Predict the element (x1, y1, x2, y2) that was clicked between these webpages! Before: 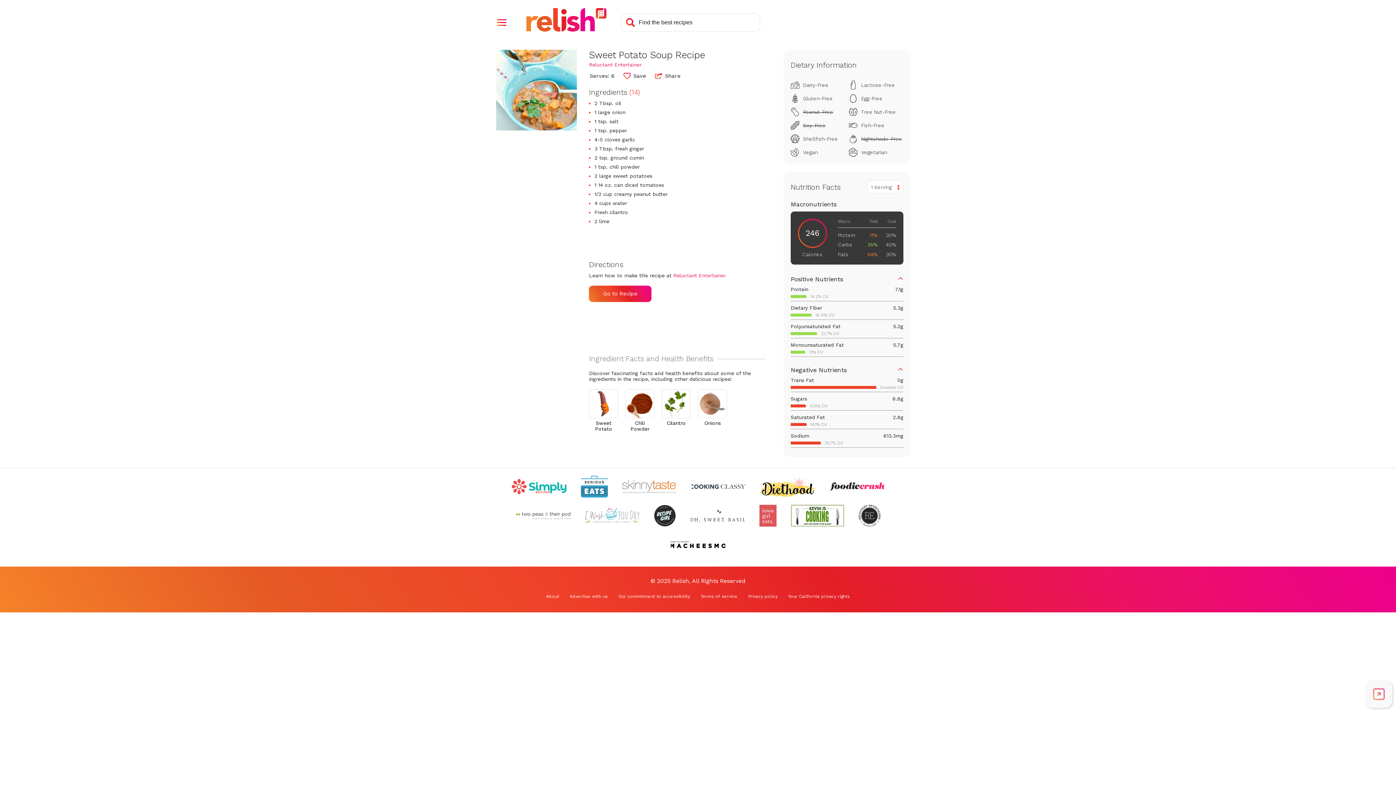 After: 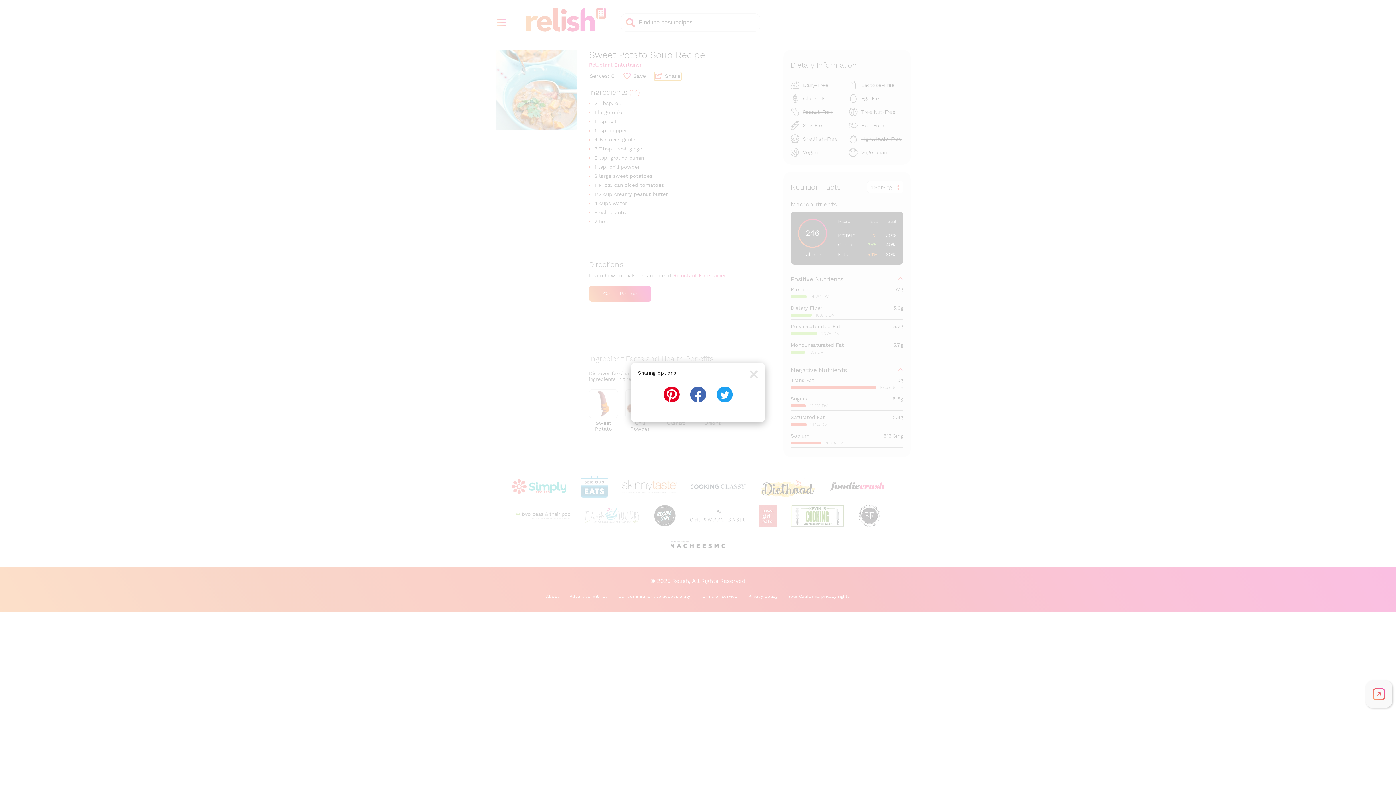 Action: bbox: (654, 71, 681, 80) label:  Share